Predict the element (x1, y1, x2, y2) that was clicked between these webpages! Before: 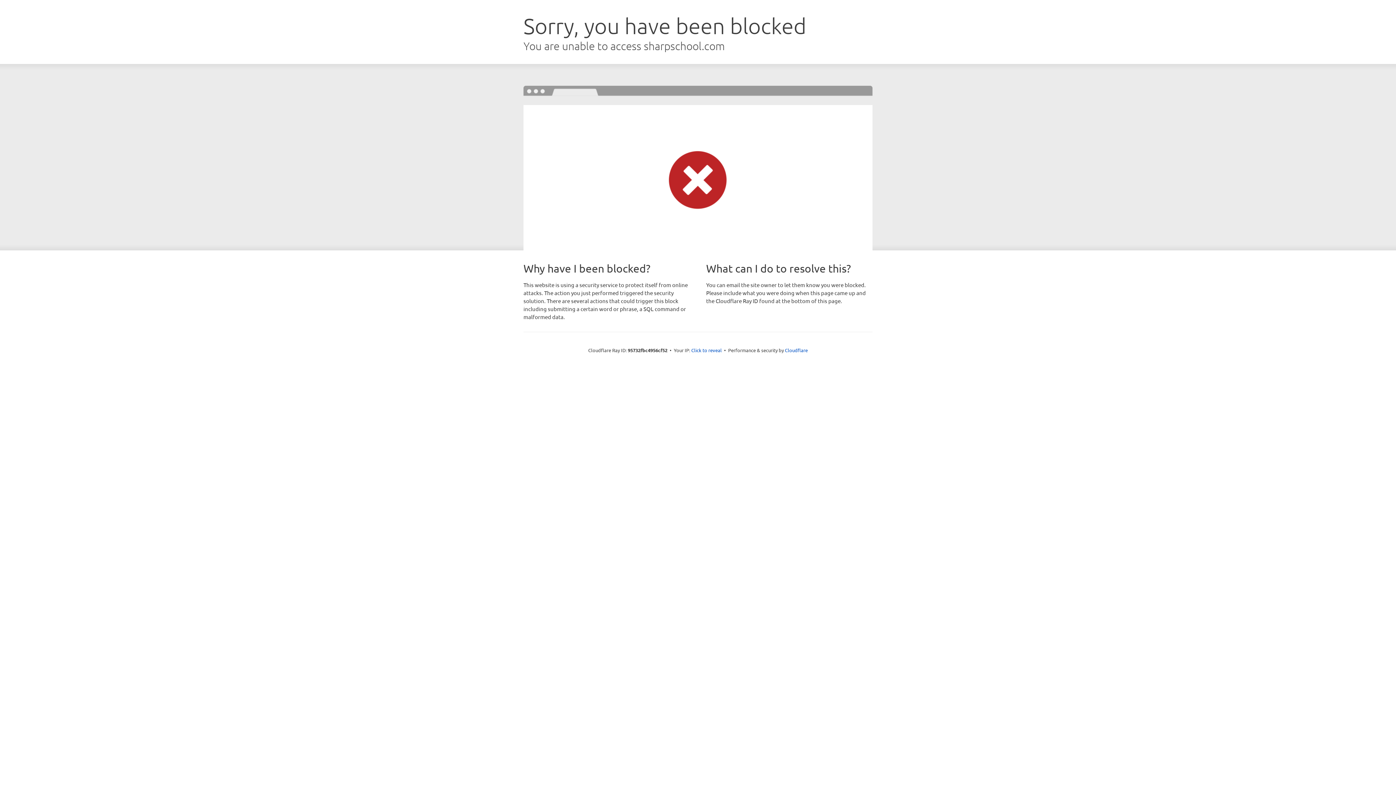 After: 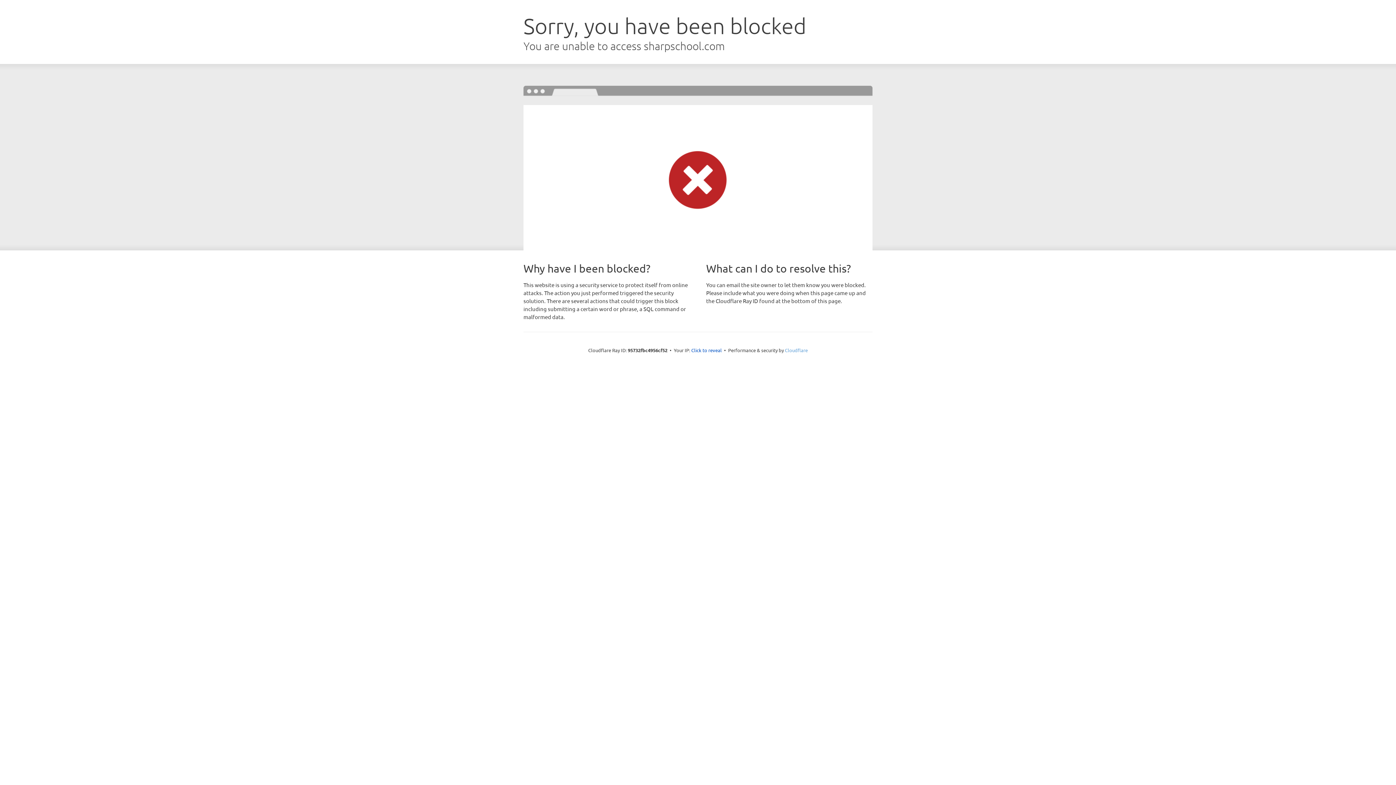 Action: label: Cloudflare bbox: (785, 347, 808, 353)